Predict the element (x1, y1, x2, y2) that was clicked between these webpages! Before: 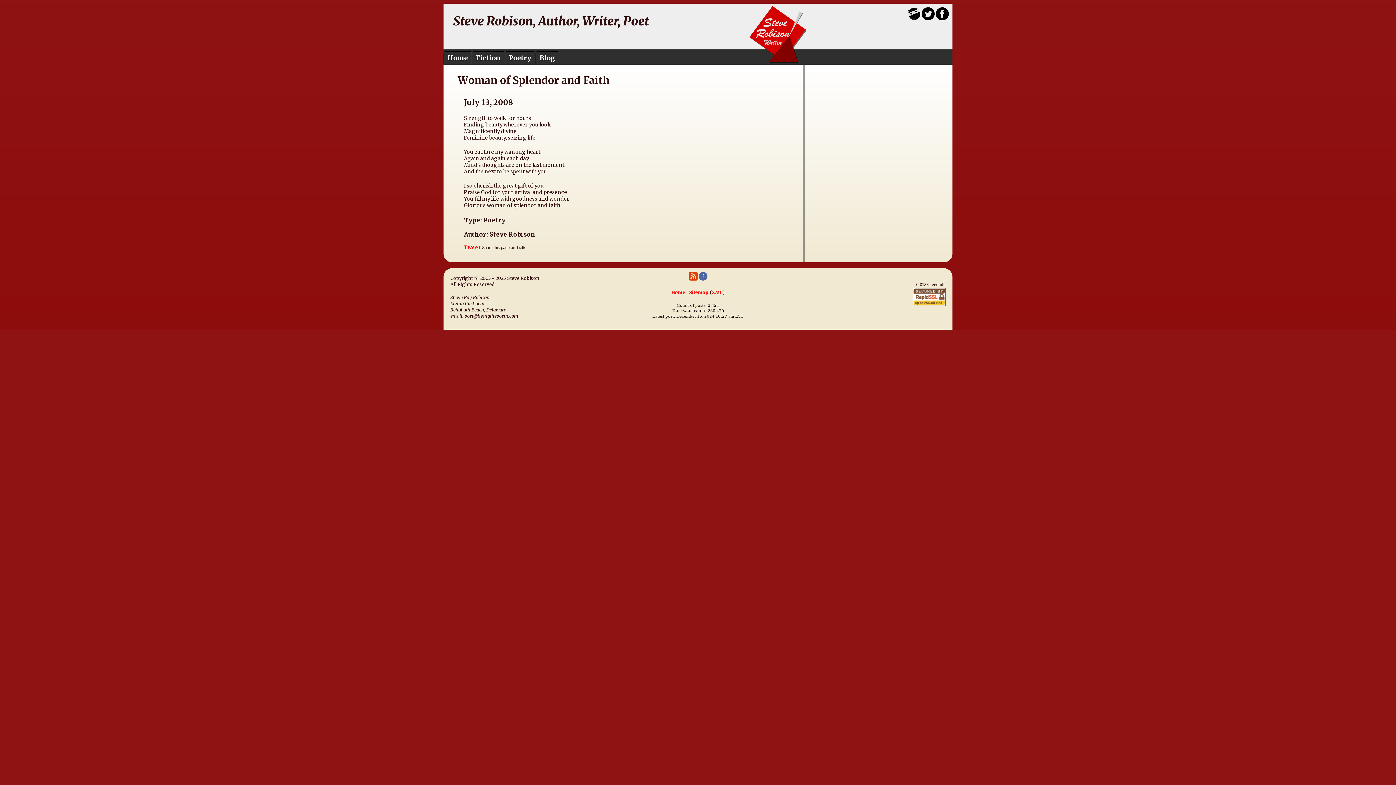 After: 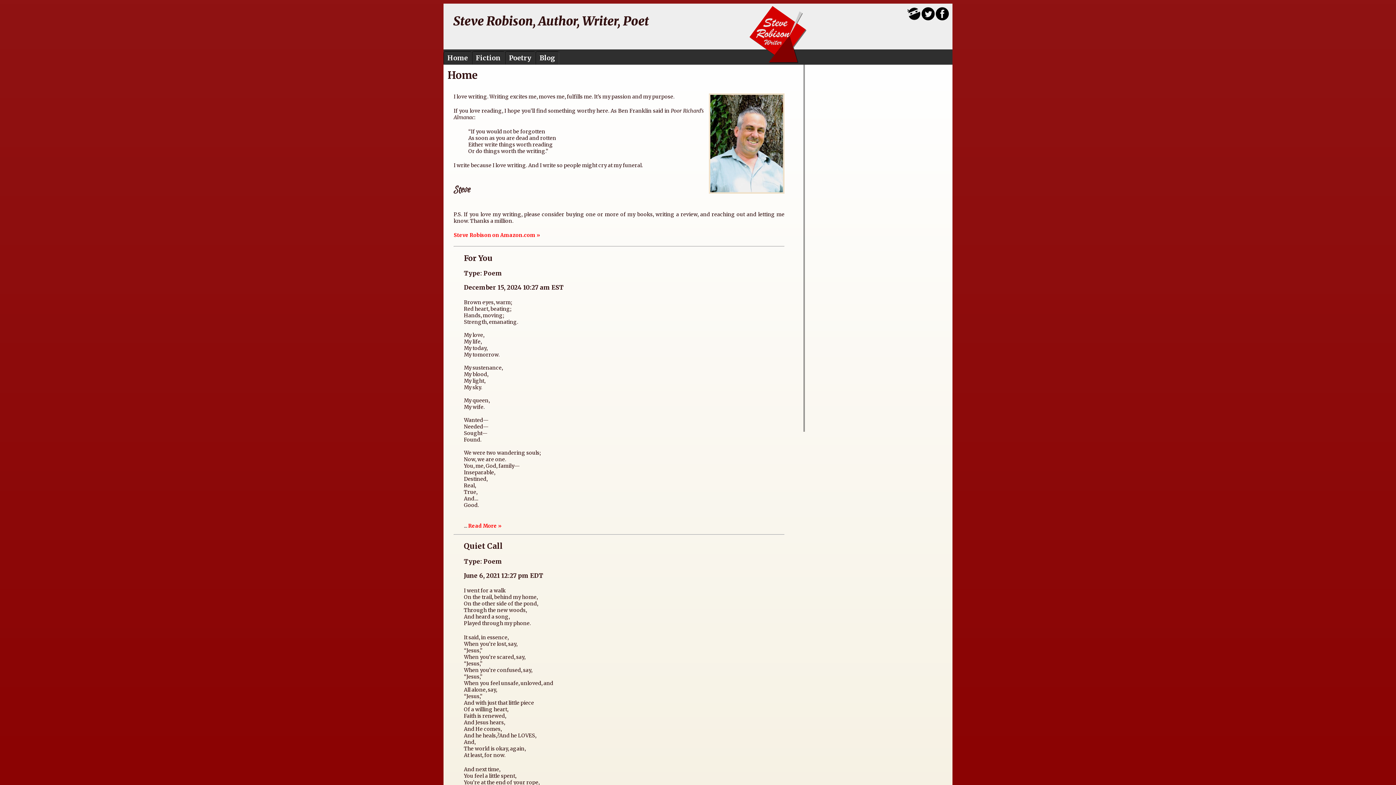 Action: label: Home bbox: (443, 51, 472, 64)